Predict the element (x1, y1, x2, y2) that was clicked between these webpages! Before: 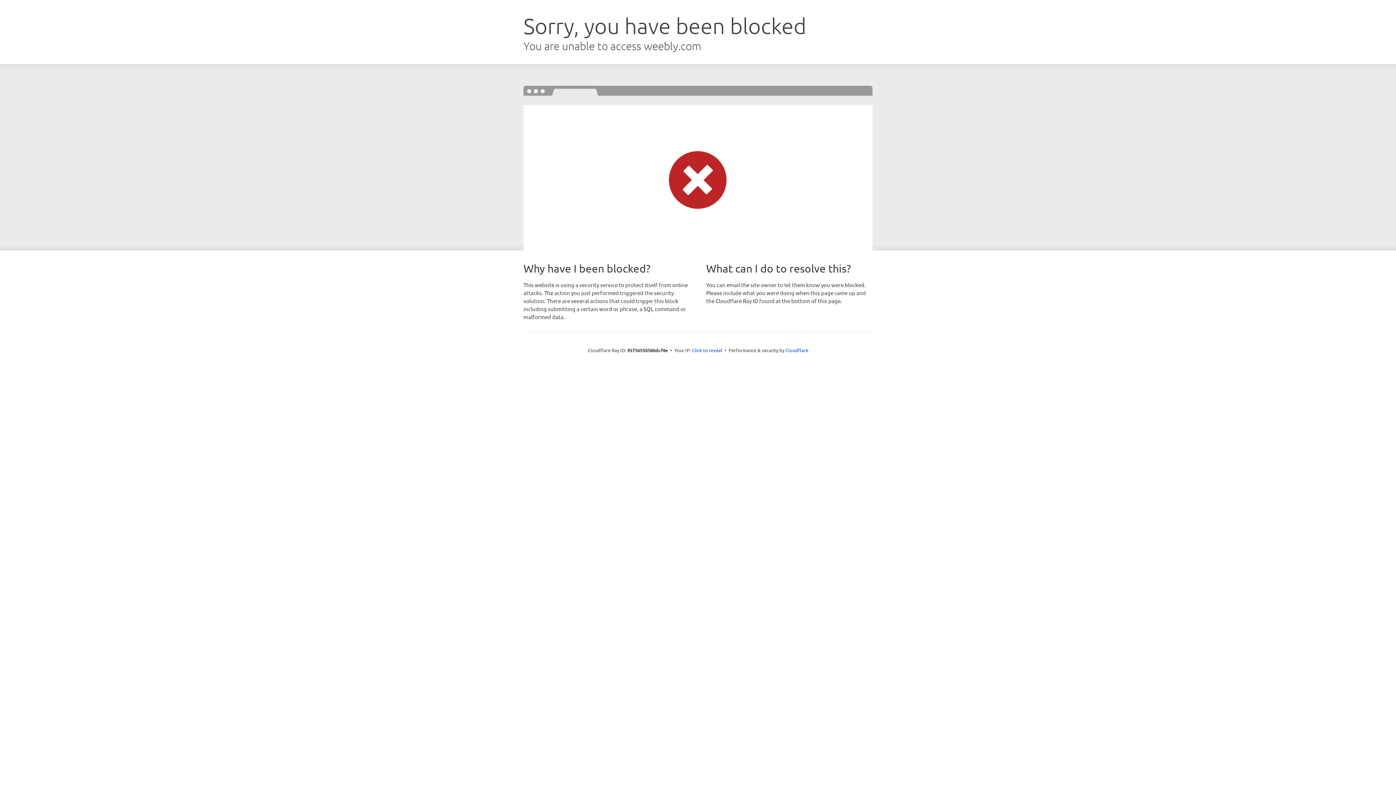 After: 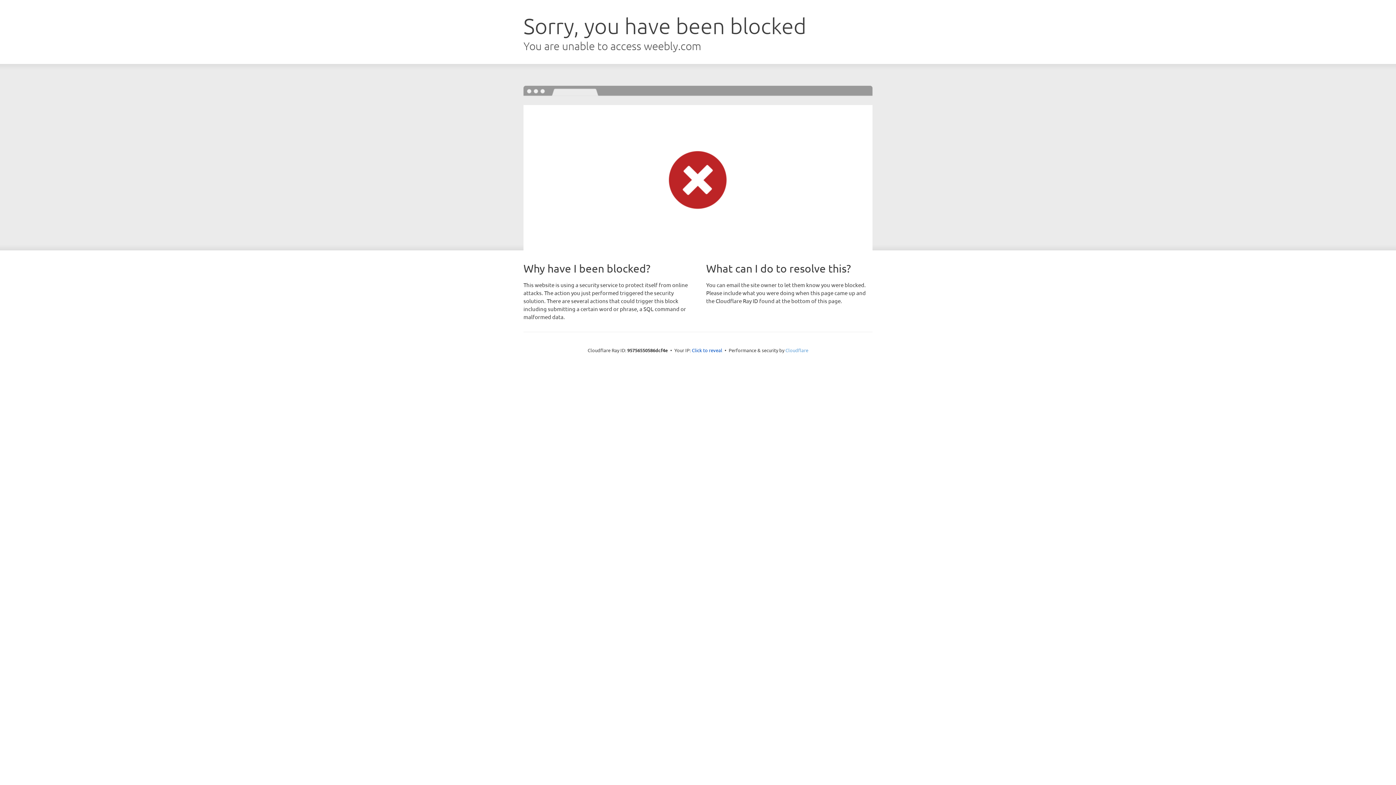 Action: label: Cloudflare bbox: (785, 347, 808, 353)